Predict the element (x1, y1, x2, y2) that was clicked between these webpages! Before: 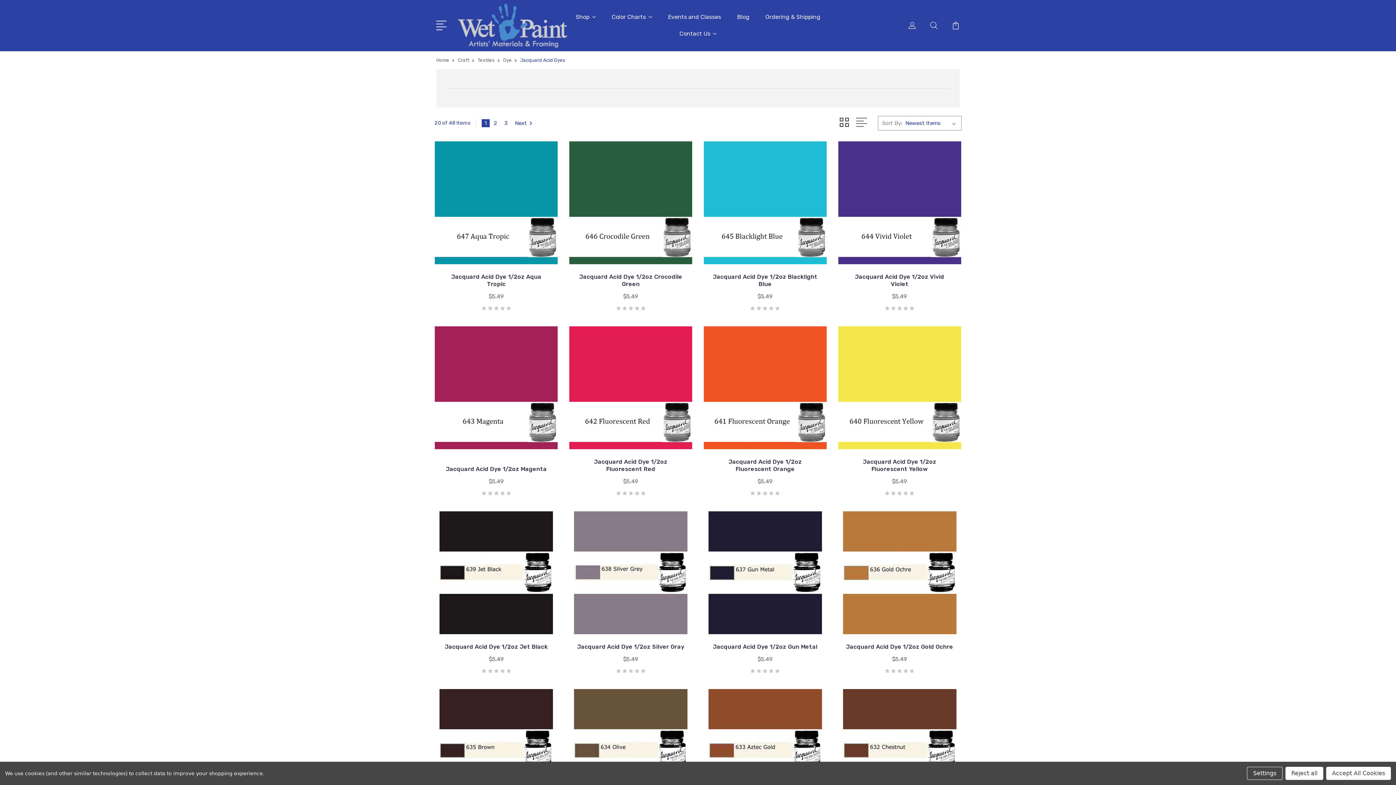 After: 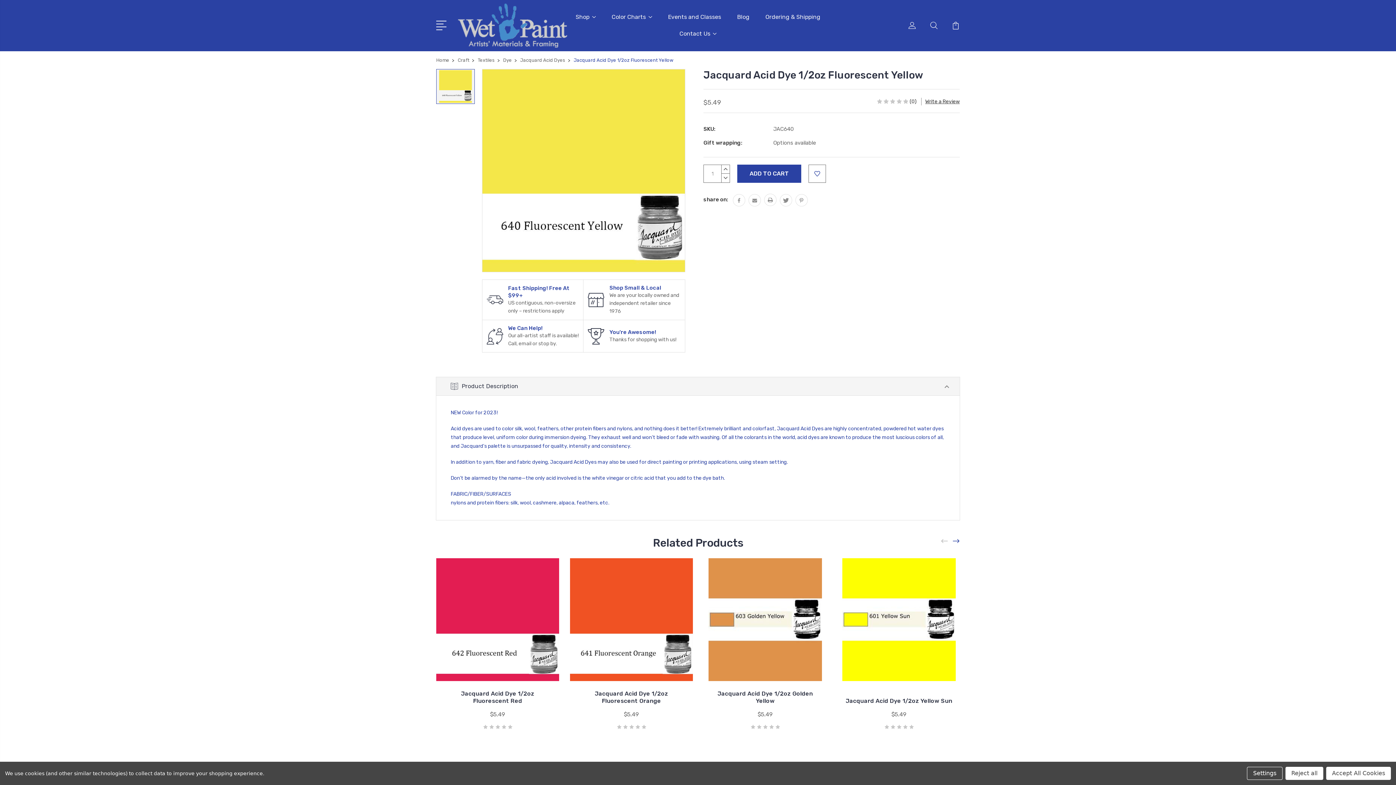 Action: bbox: (838, 326, 961, 449)